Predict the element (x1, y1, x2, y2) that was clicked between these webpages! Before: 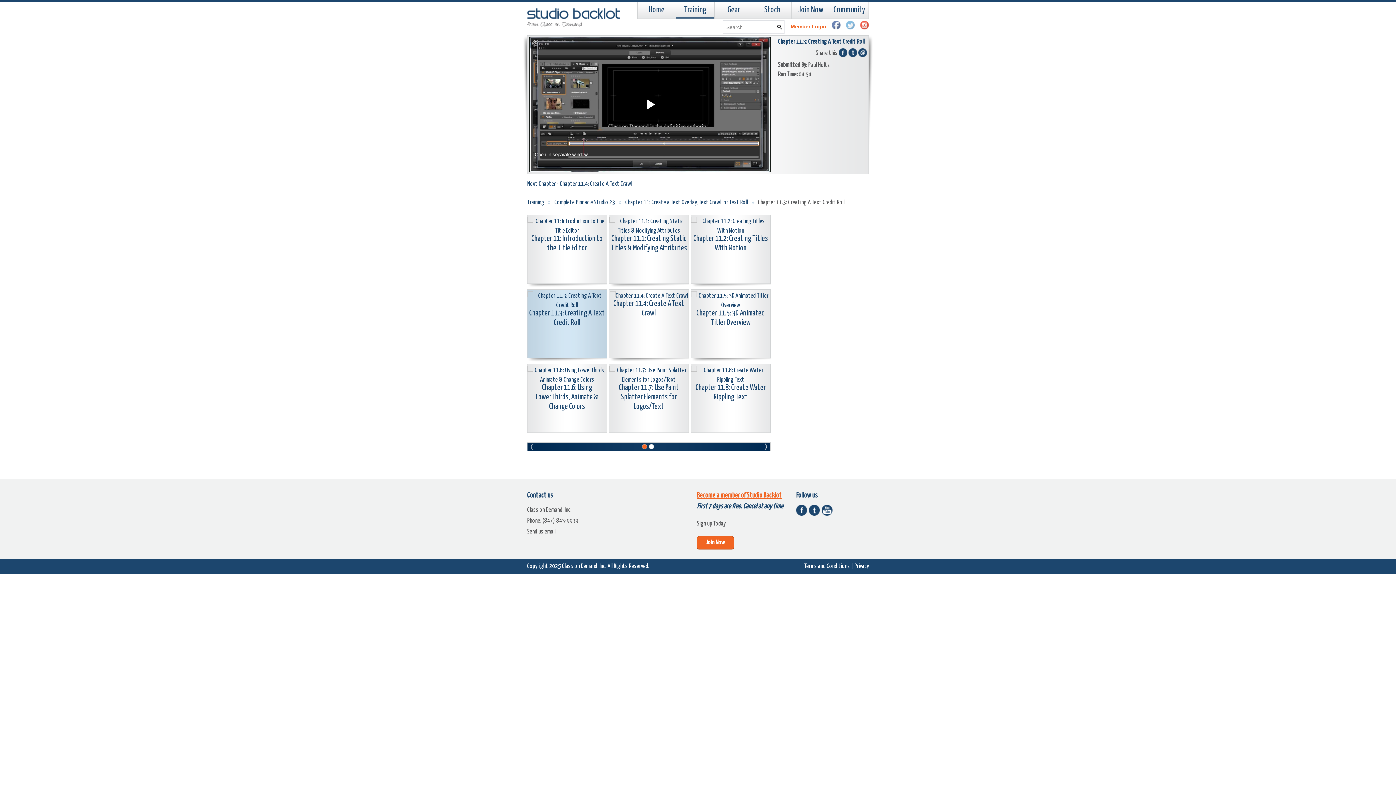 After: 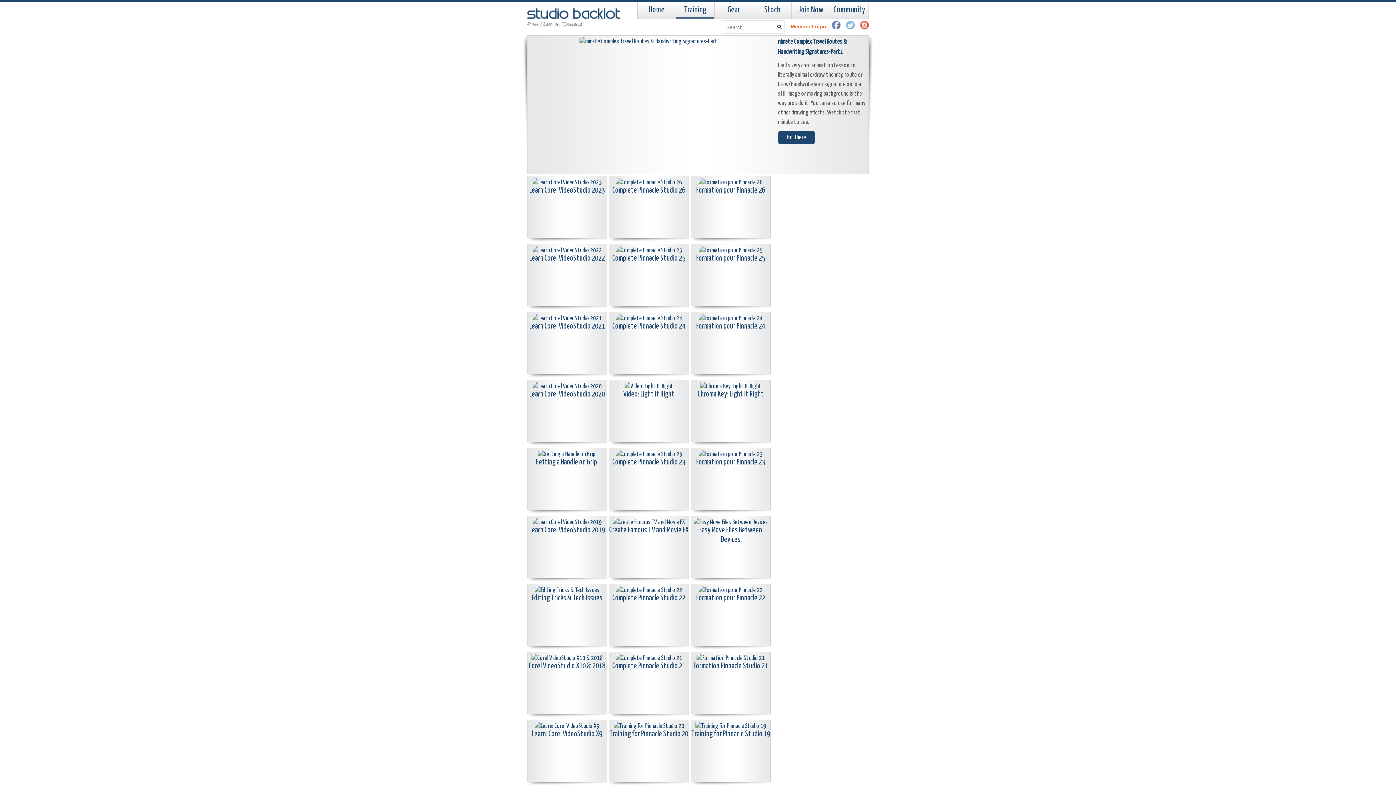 Action: bbox: (527, 199, 544, 205) label: Training